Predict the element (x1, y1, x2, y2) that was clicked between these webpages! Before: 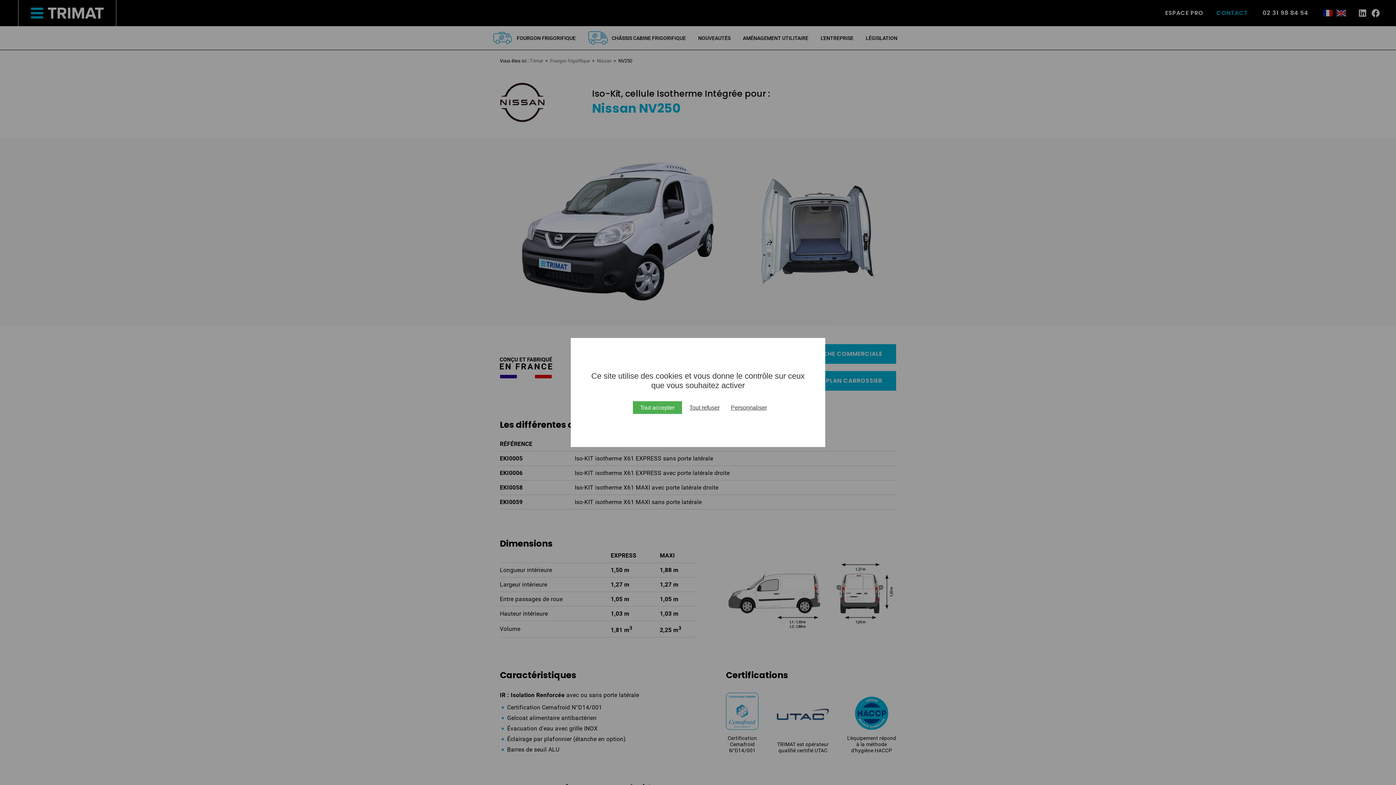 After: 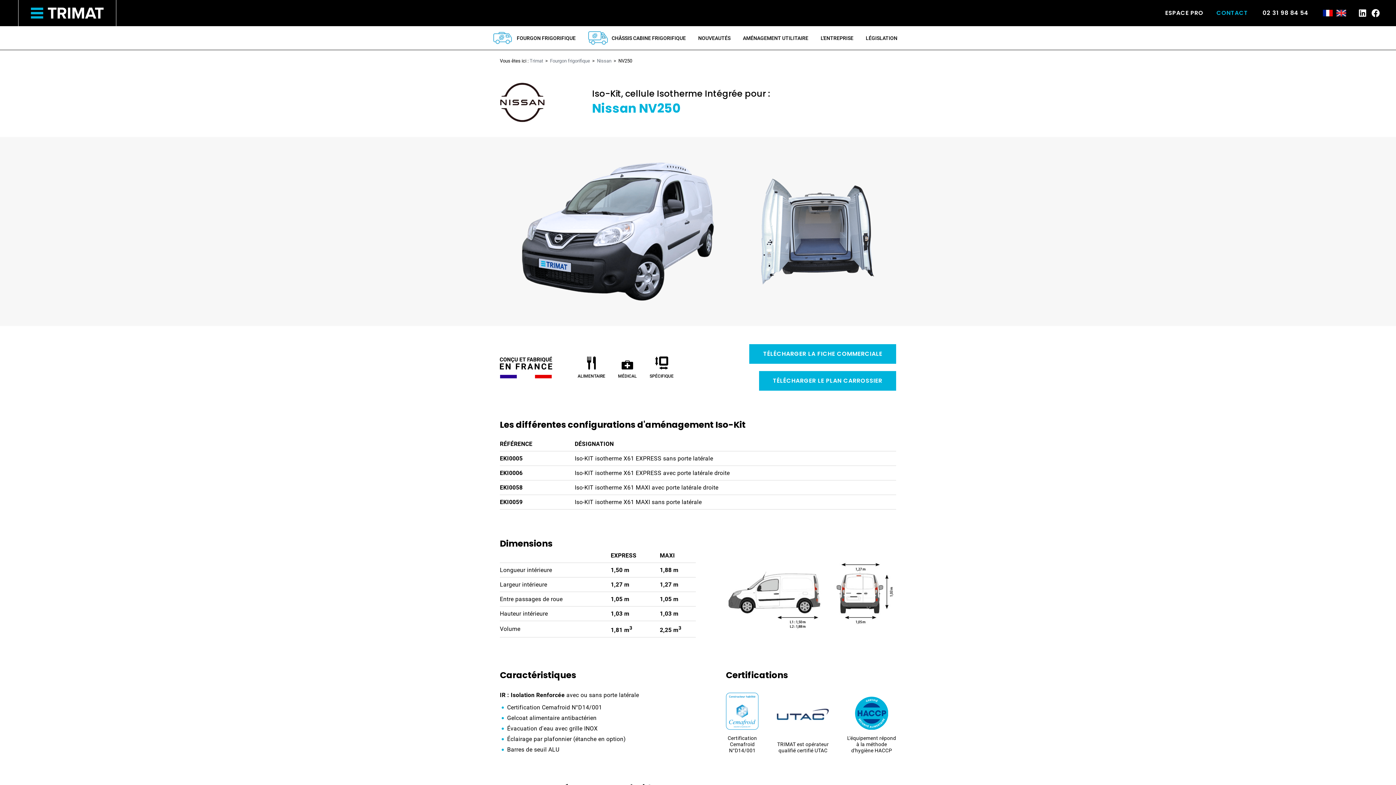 Action: label: Tout refuser bbox: (686, 404, 723, 411)